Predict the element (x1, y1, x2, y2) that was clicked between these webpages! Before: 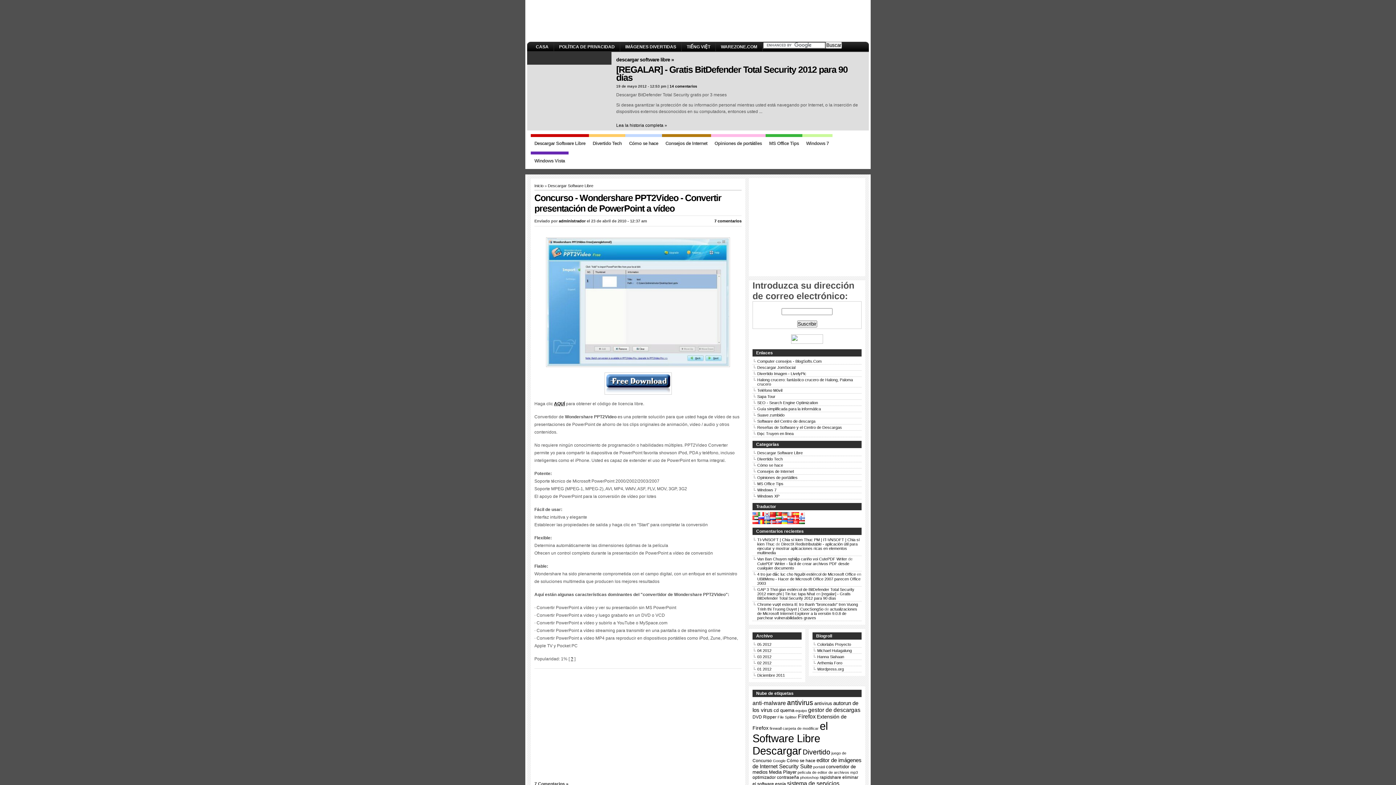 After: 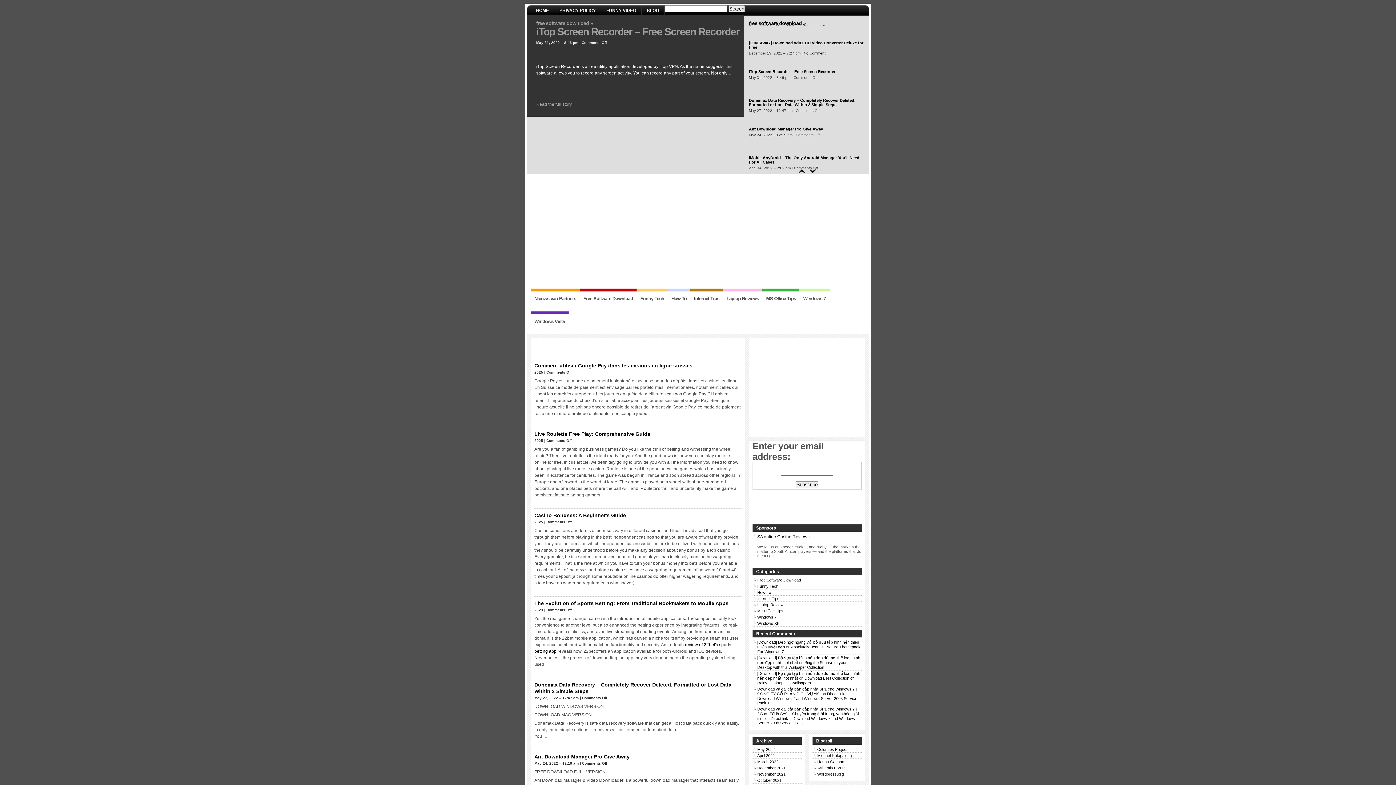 Action: label: el Software Libre Descargar bbox: (752, 720, 828, 757)